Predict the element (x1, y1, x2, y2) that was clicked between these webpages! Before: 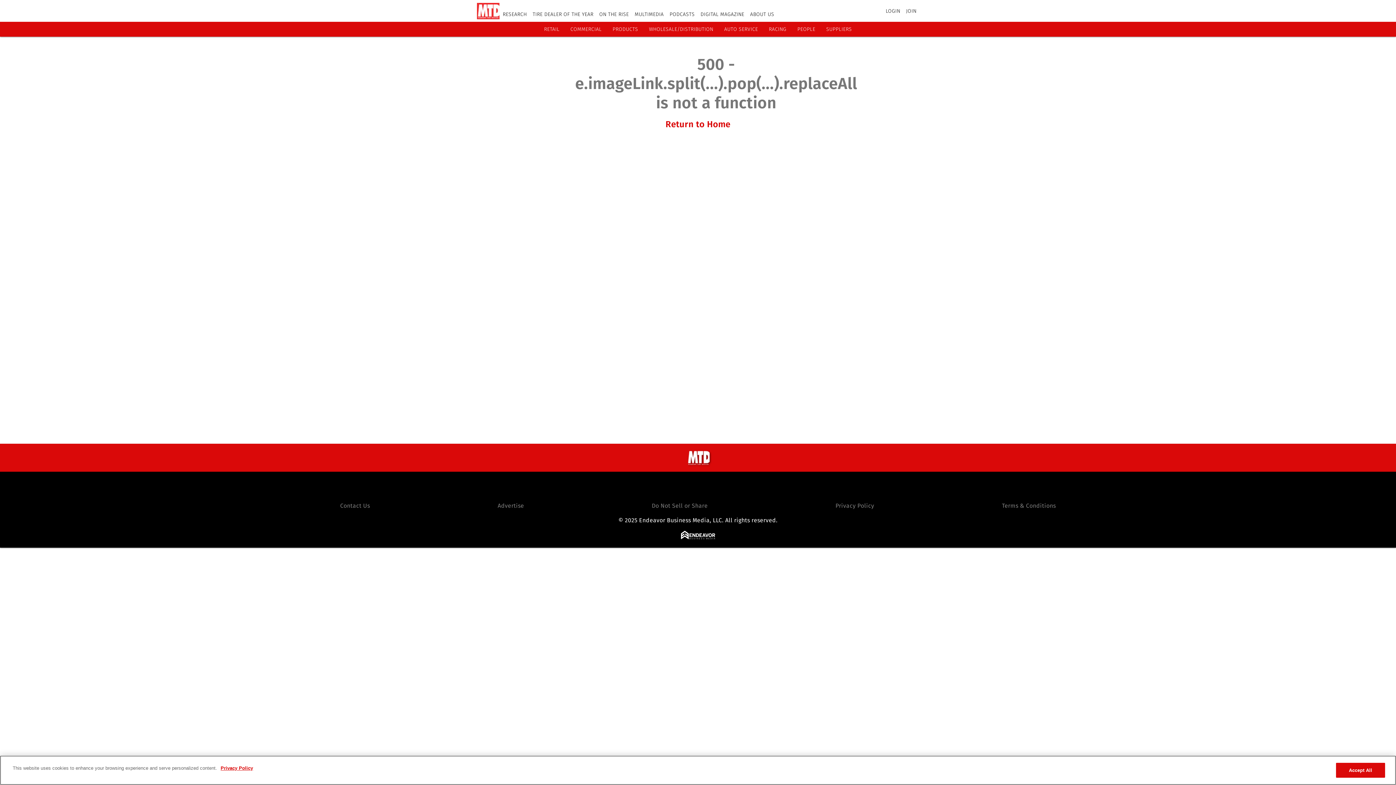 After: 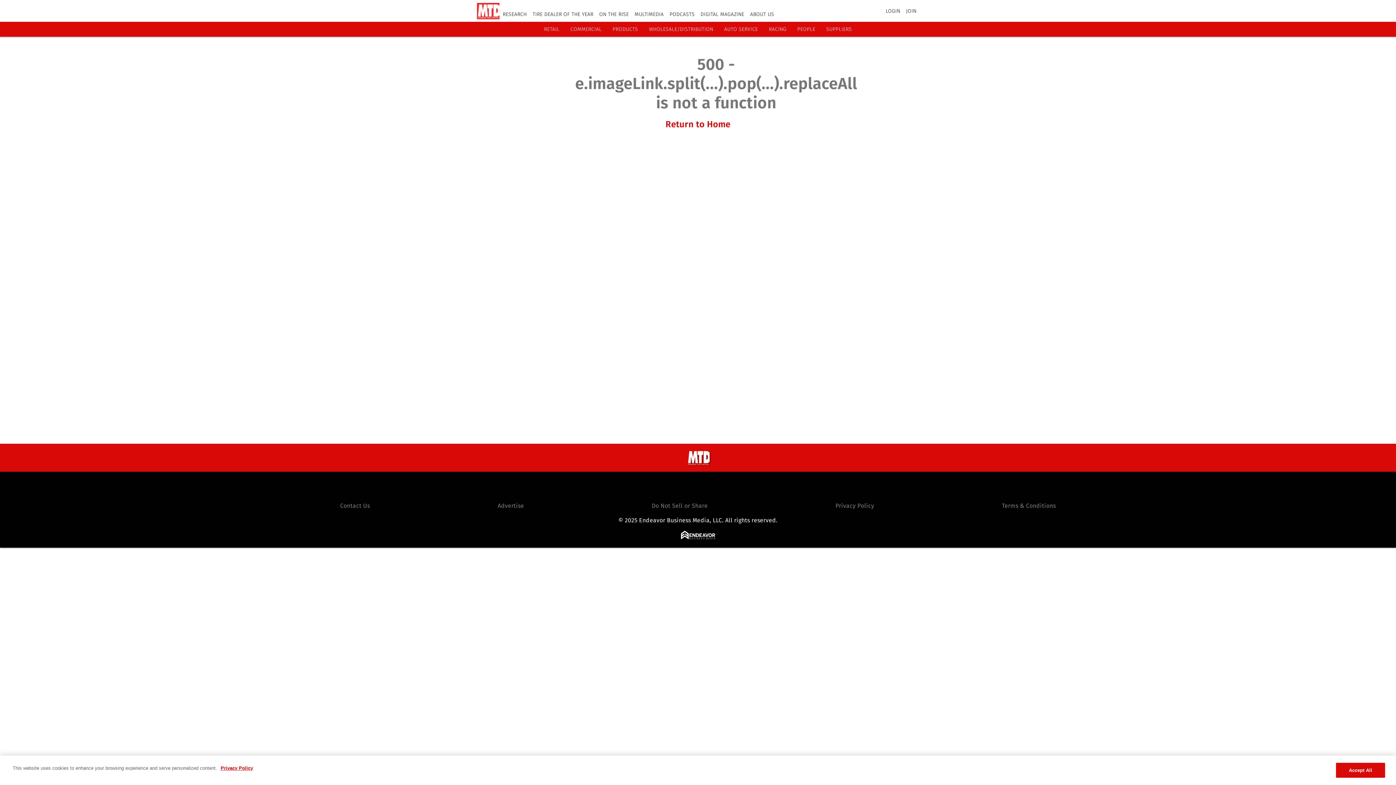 Action: label: https://twitter.com/MTDMagazine bbox: (677, 477, 695, 496)